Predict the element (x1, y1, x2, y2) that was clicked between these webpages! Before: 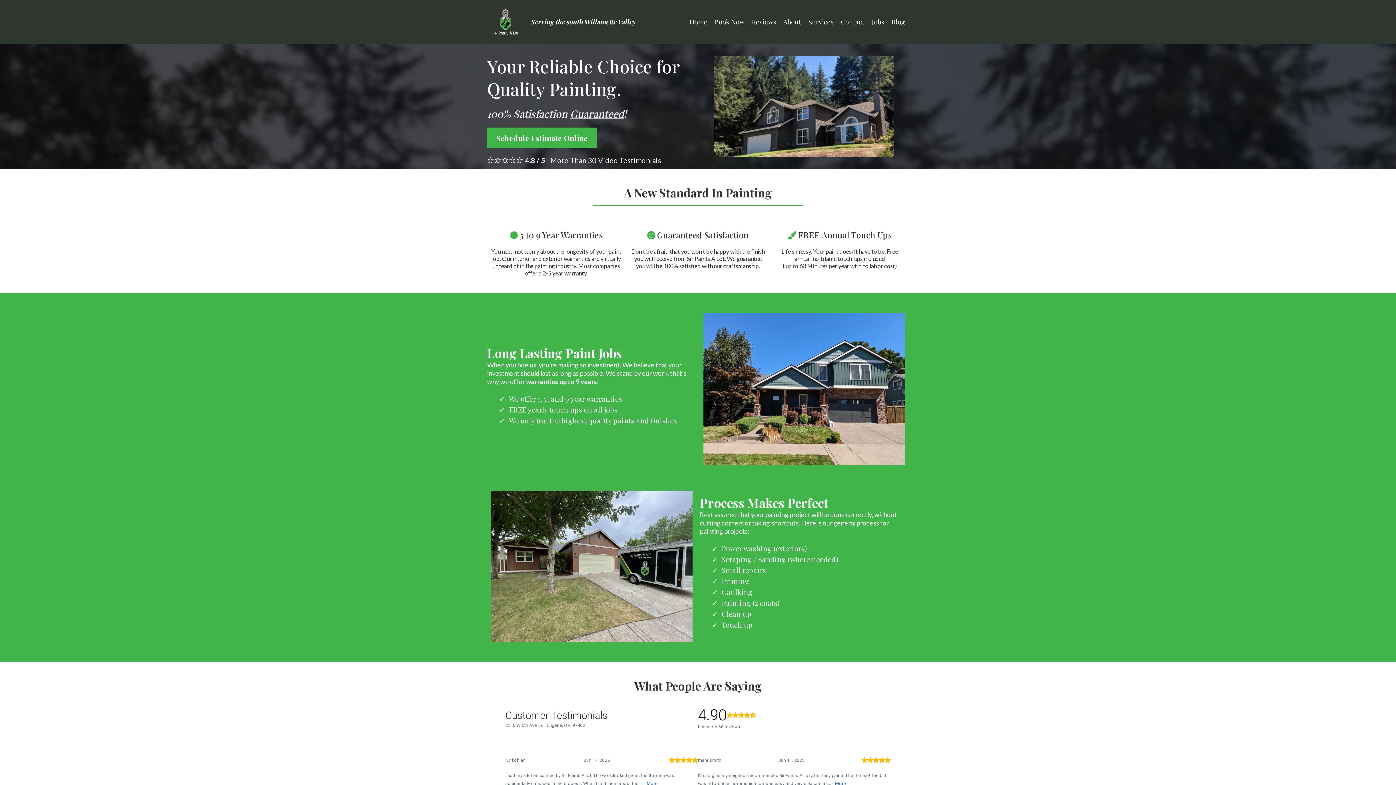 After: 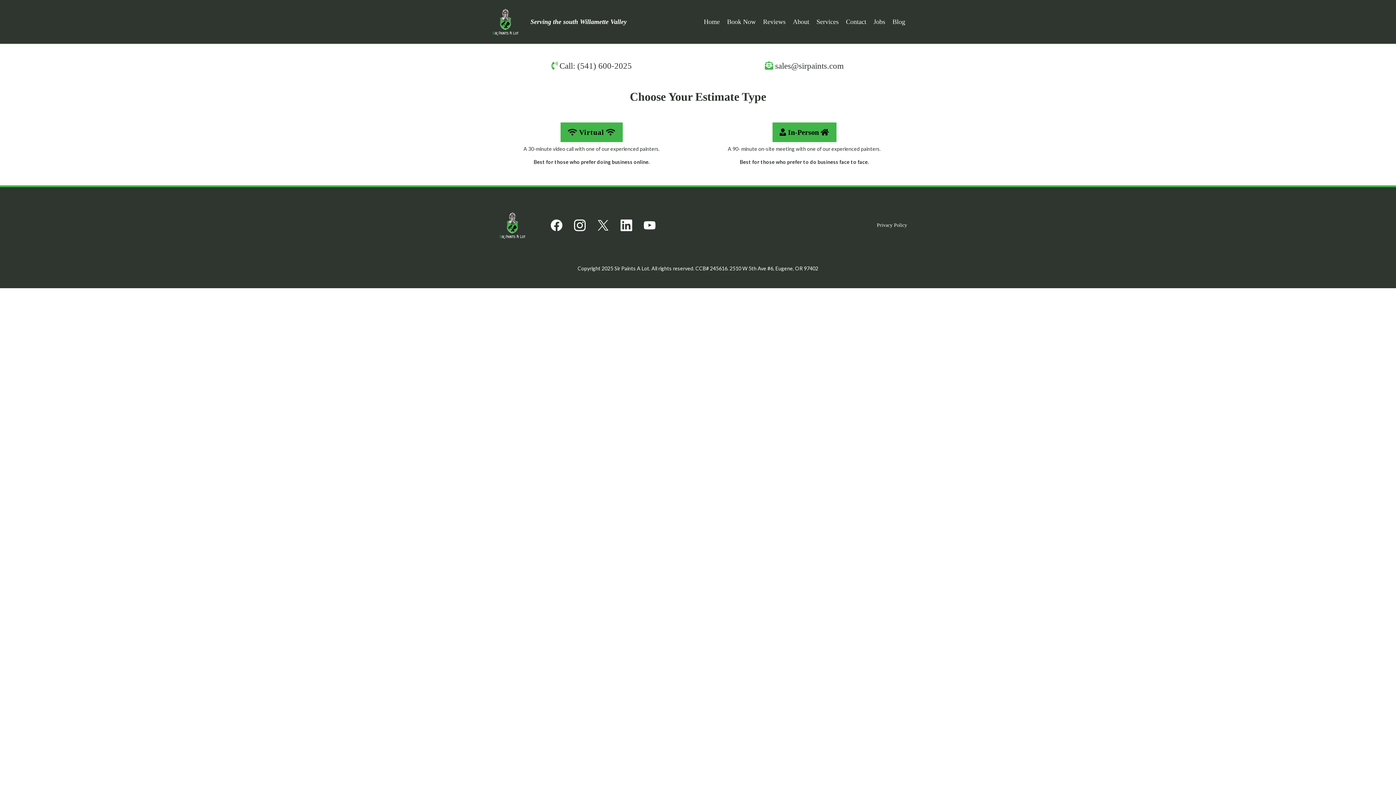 Action: label: Schedule Estimate Online  bbox: (487, 127, 597, 148)